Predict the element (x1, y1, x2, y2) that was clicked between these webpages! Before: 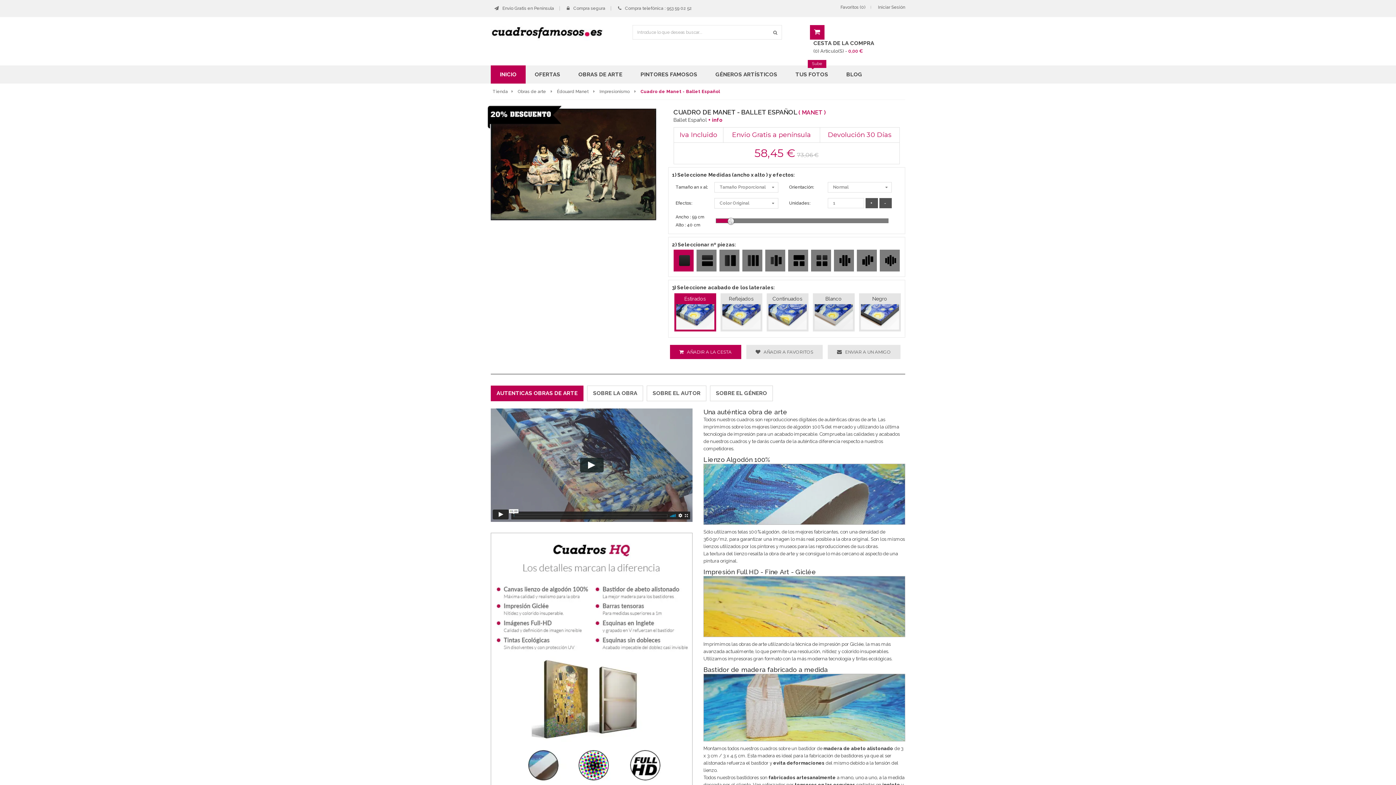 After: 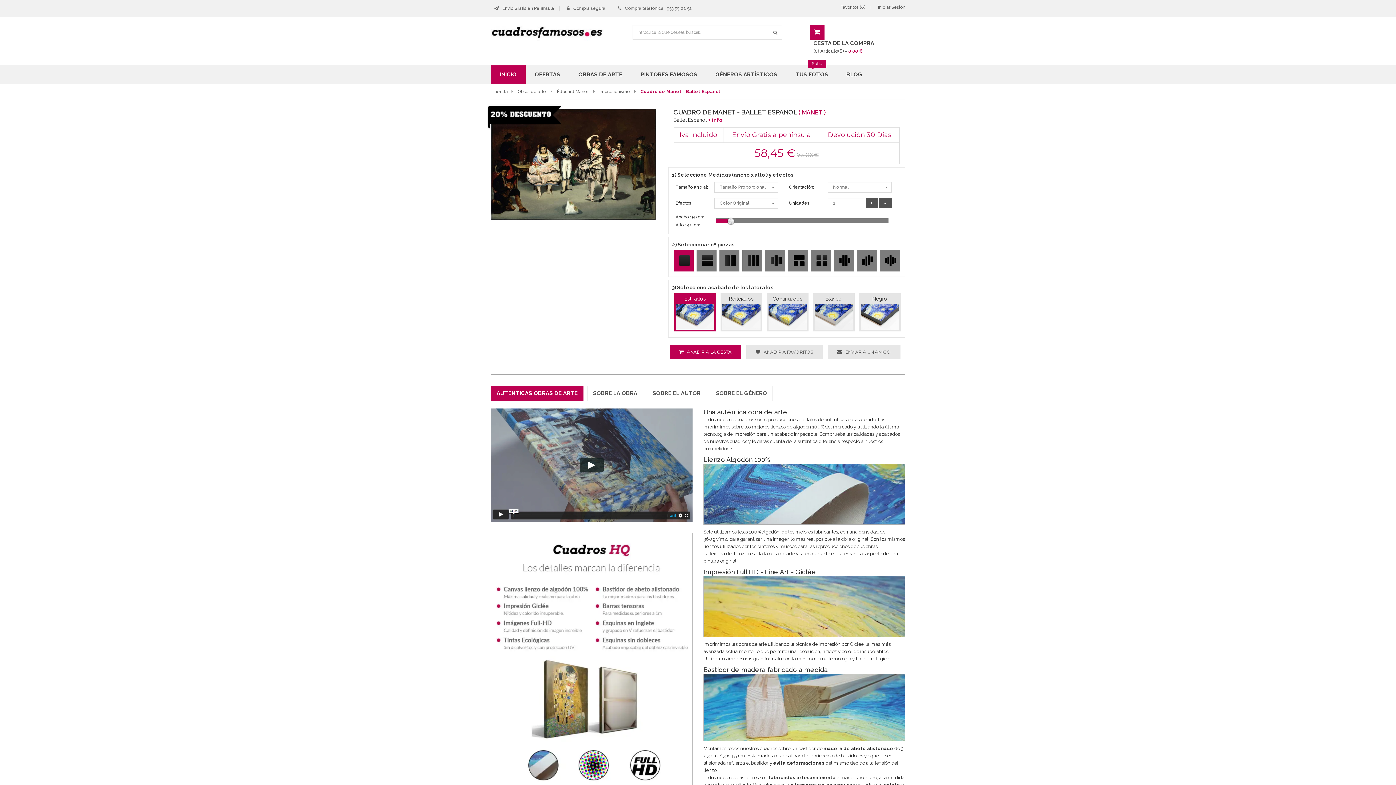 Action: bbox: (490, 385, 583, 401) label: AUTENTICAS OBRAS DE ARTE